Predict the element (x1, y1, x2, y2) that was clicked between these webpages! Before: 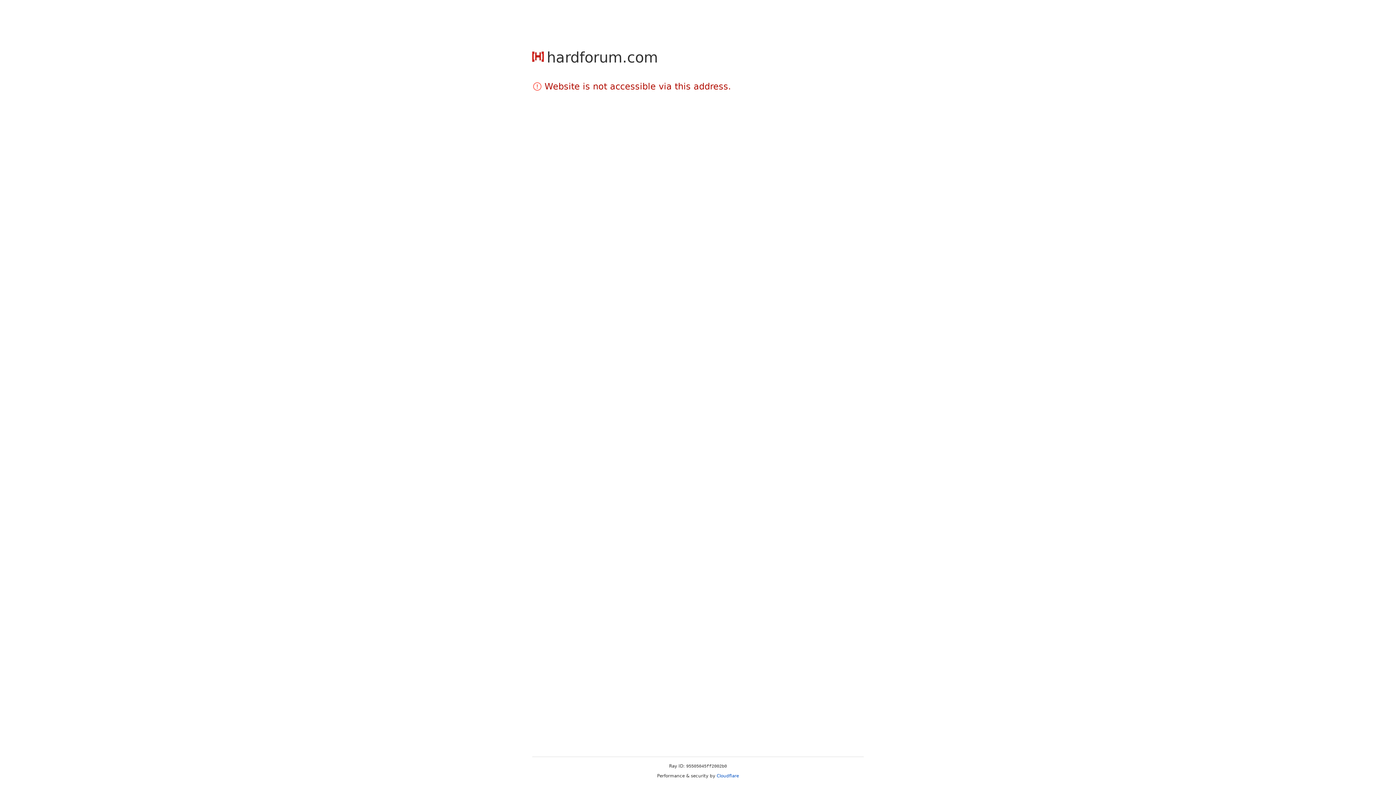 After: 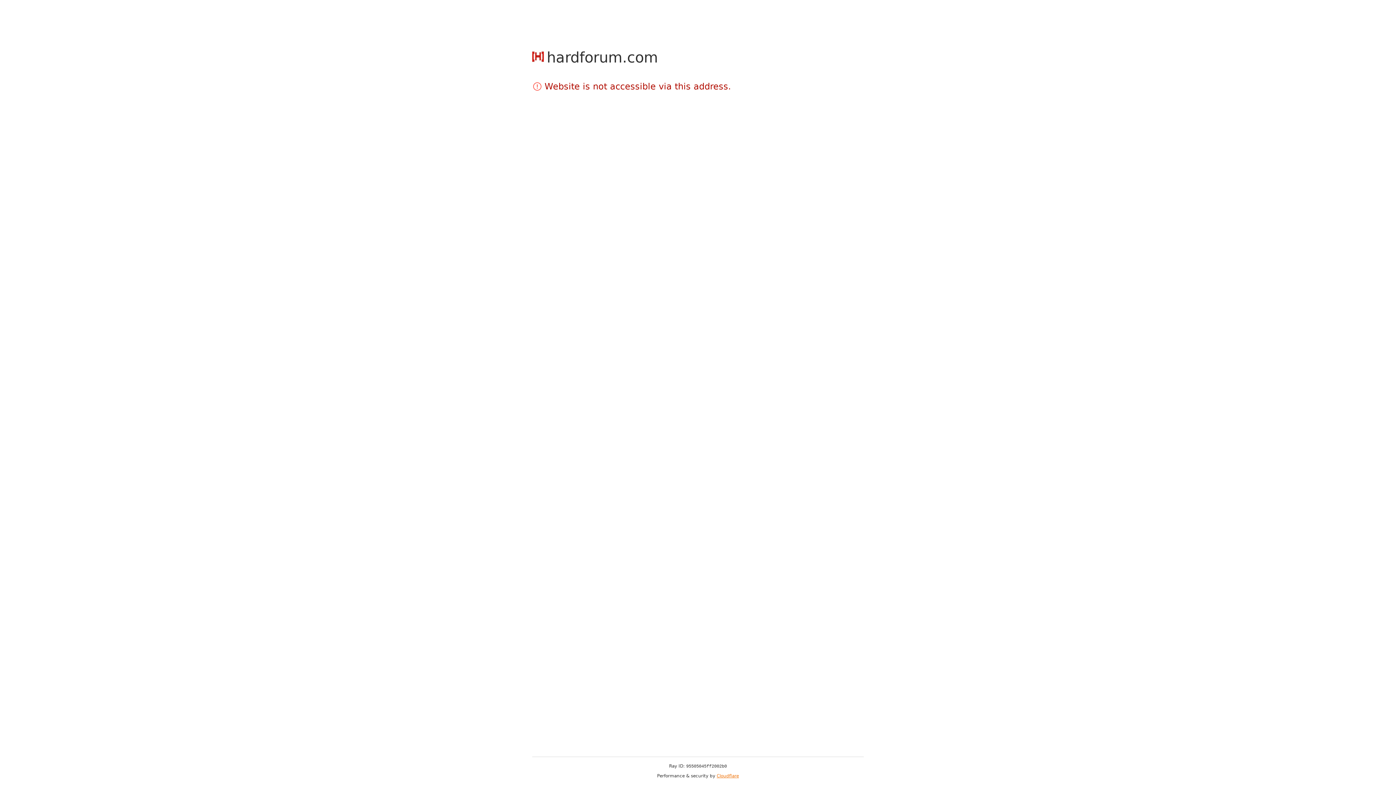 Action: label: Cloudflare bbox: (716, 773, 739, 778)